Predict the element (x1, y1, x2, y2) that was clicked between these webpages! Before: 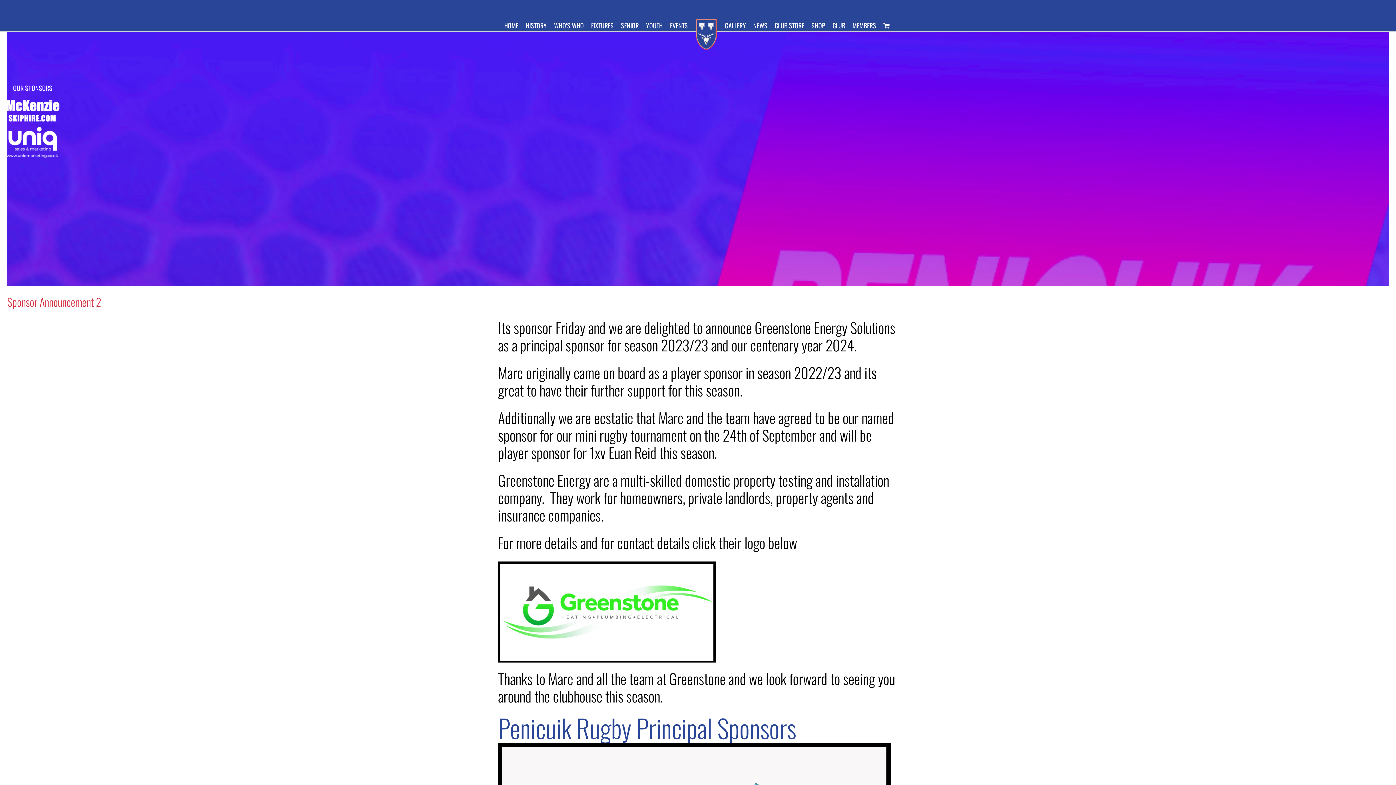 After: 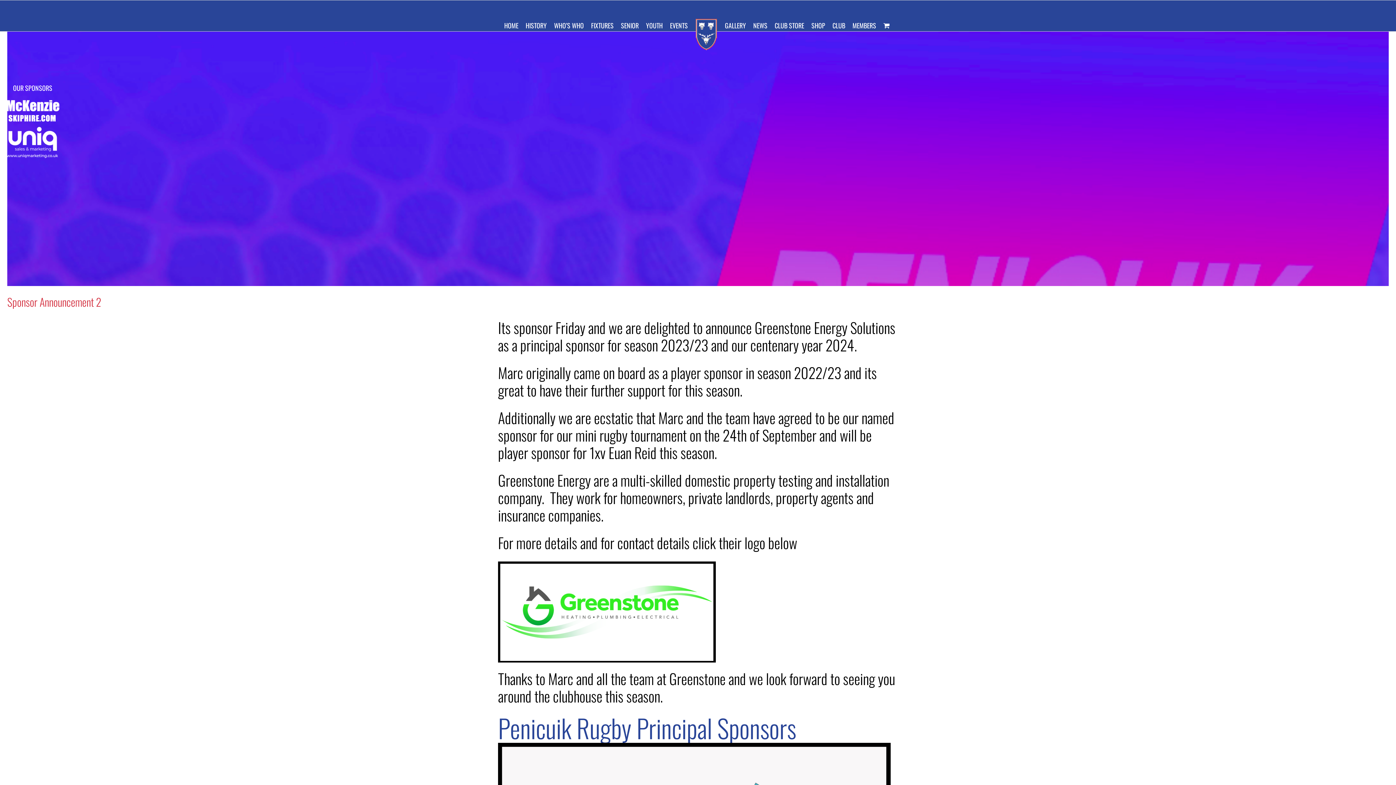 Action: bbox: (0, 99, 65, 109)